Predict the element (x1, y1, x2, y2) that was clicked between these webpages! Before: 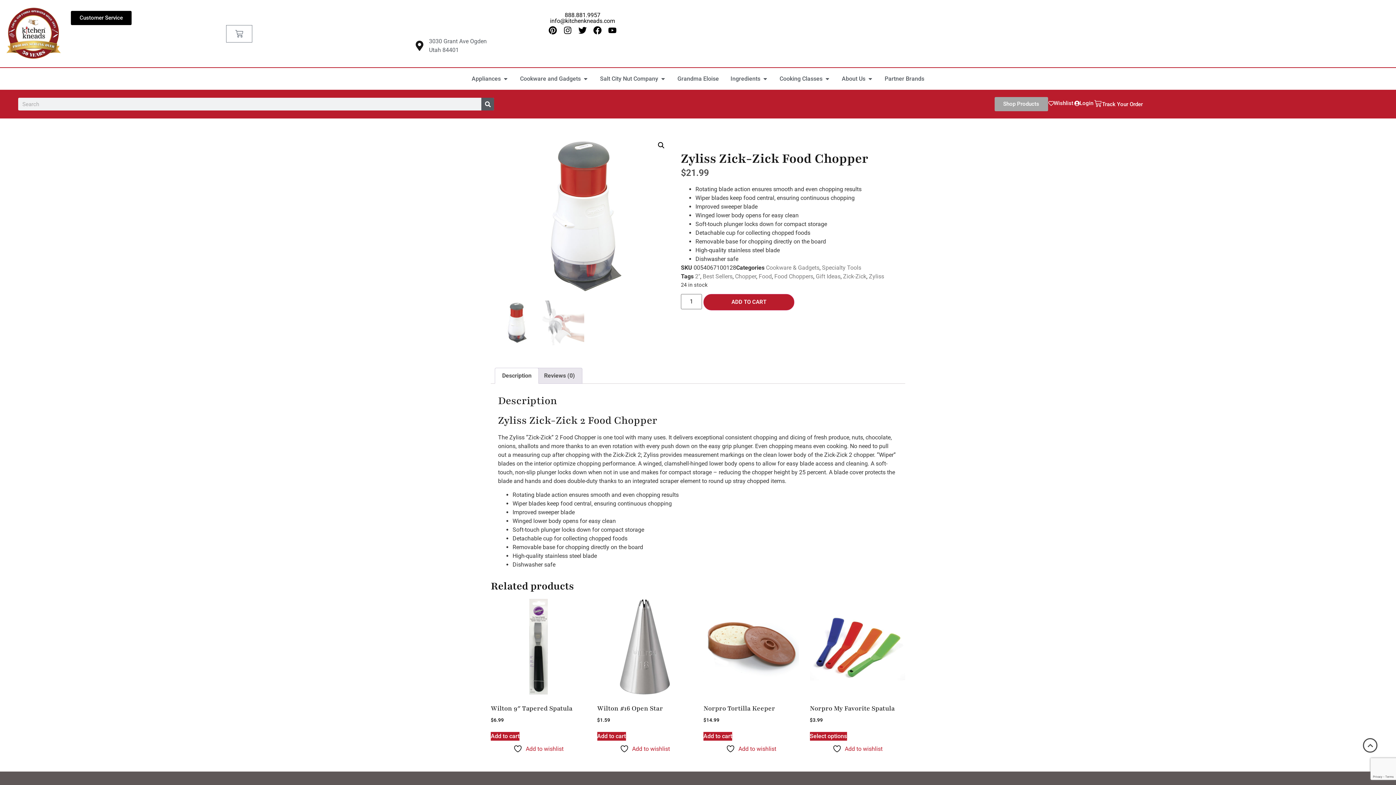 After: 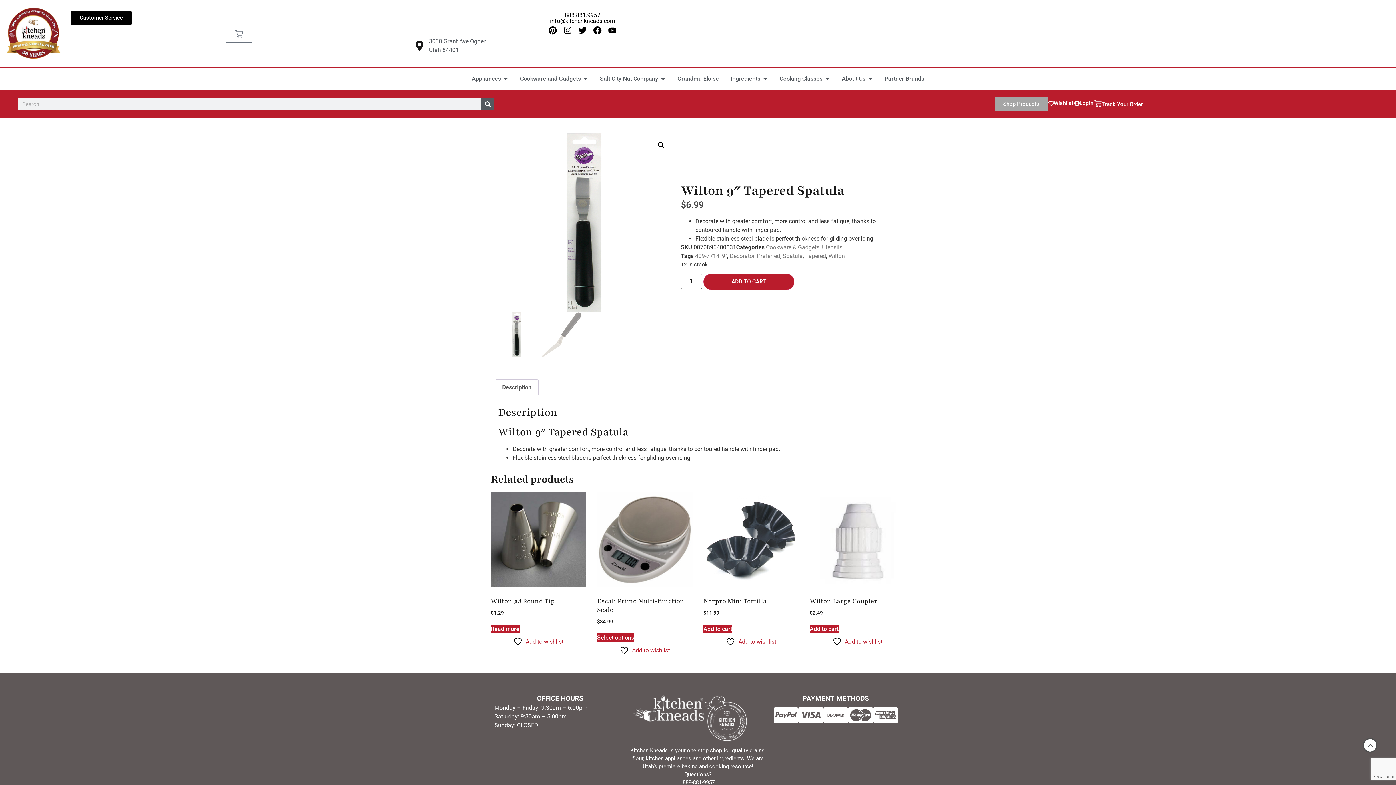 Action: label: Wilton 9″ Tapered Spatula
$6.99 bbox: (490, 599, 586, 723)